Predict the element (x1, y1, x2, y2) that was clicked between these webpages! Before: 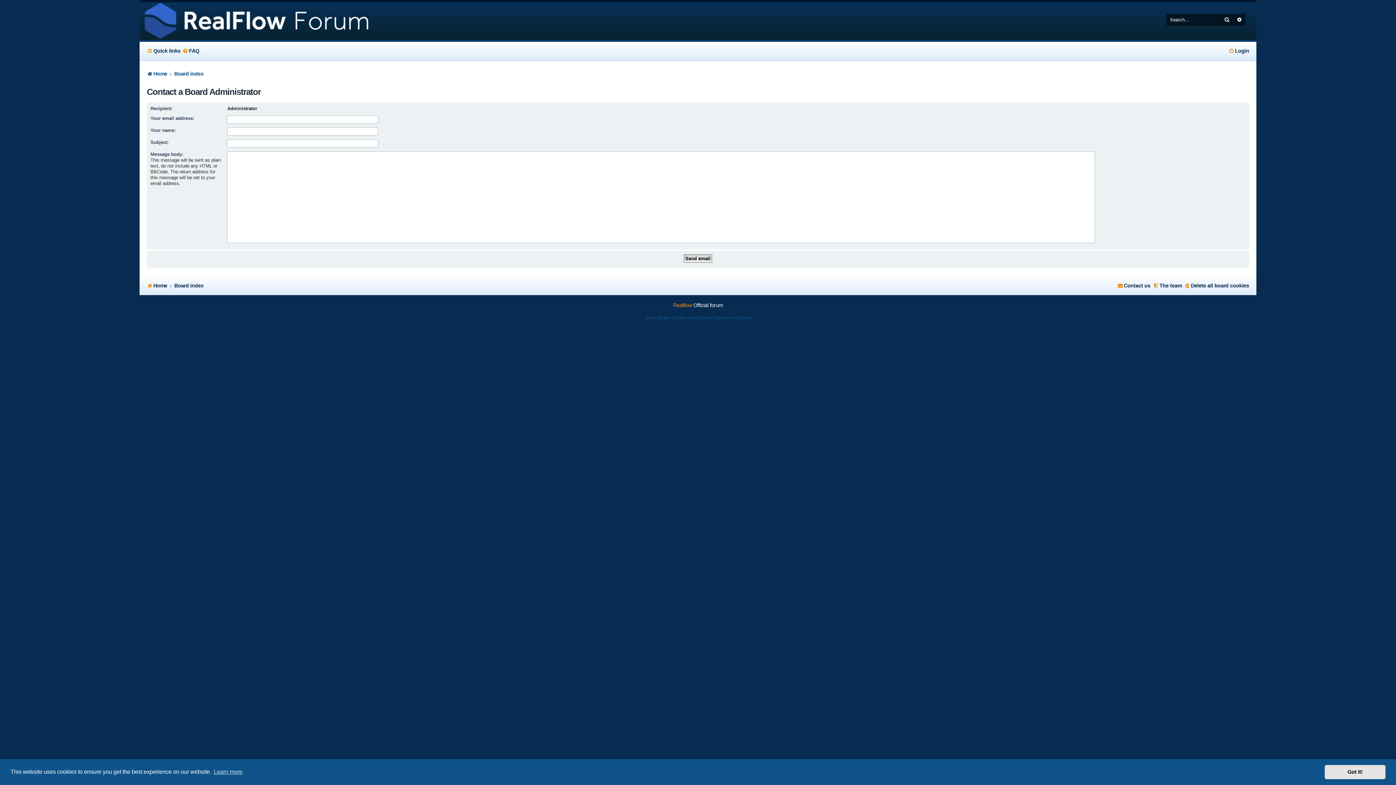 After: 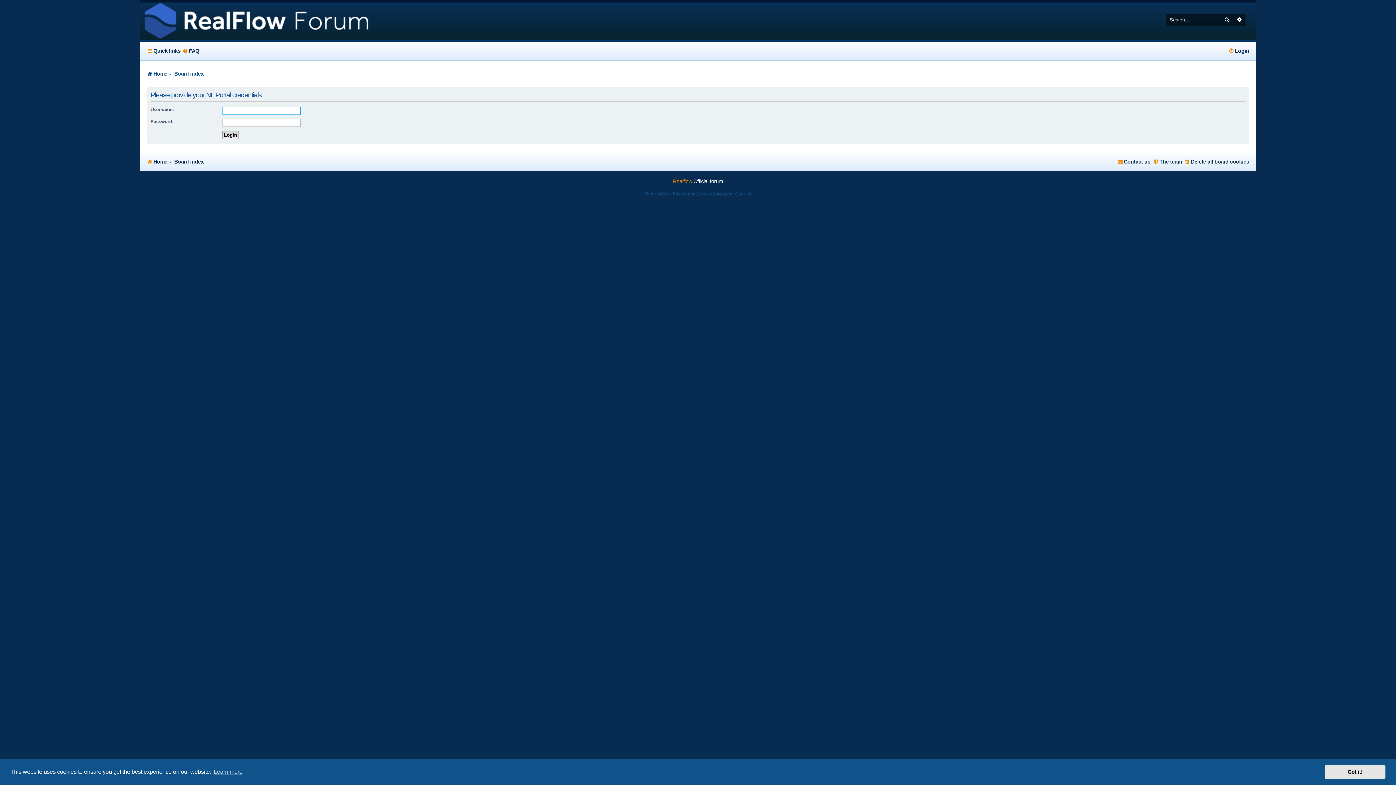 Action: label: Login bbox: (1228, 45, 1249, 56)